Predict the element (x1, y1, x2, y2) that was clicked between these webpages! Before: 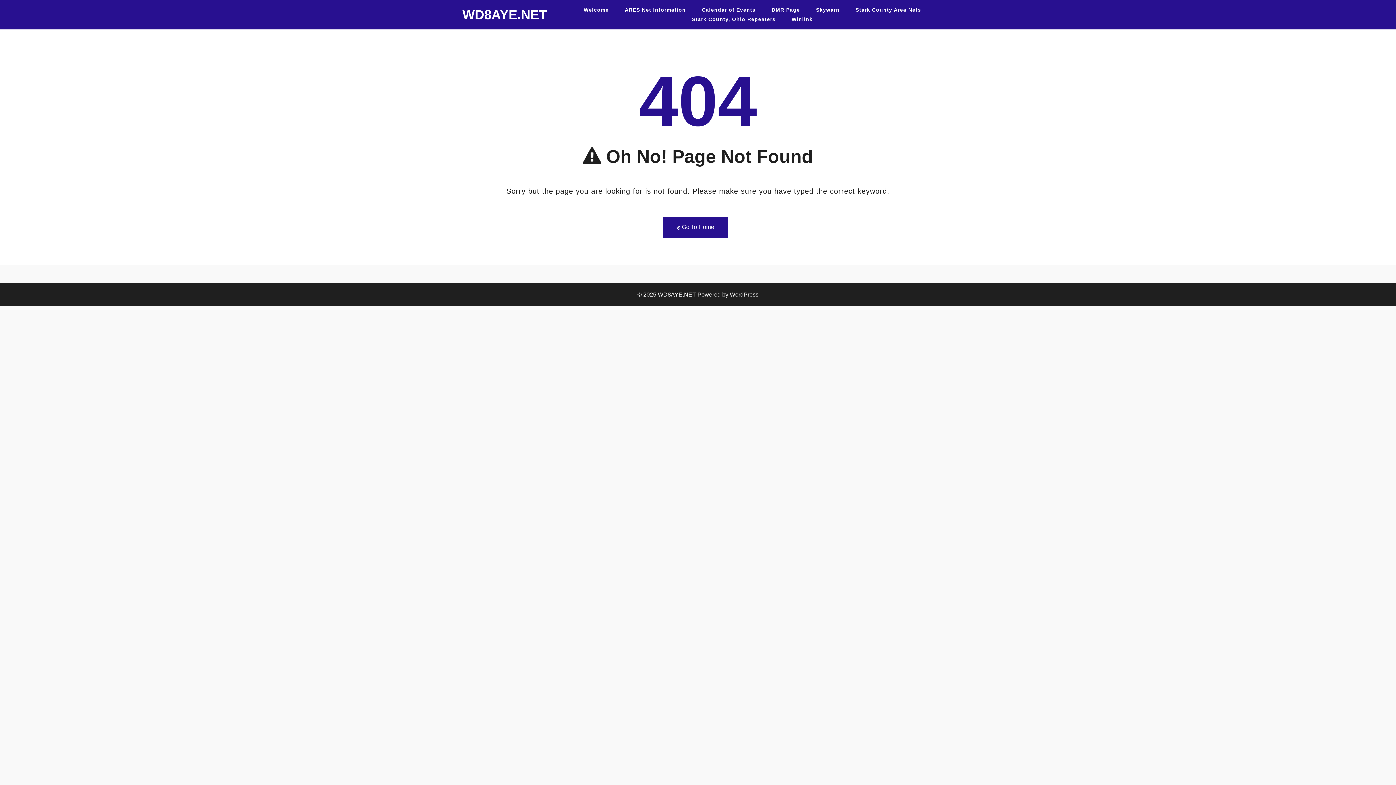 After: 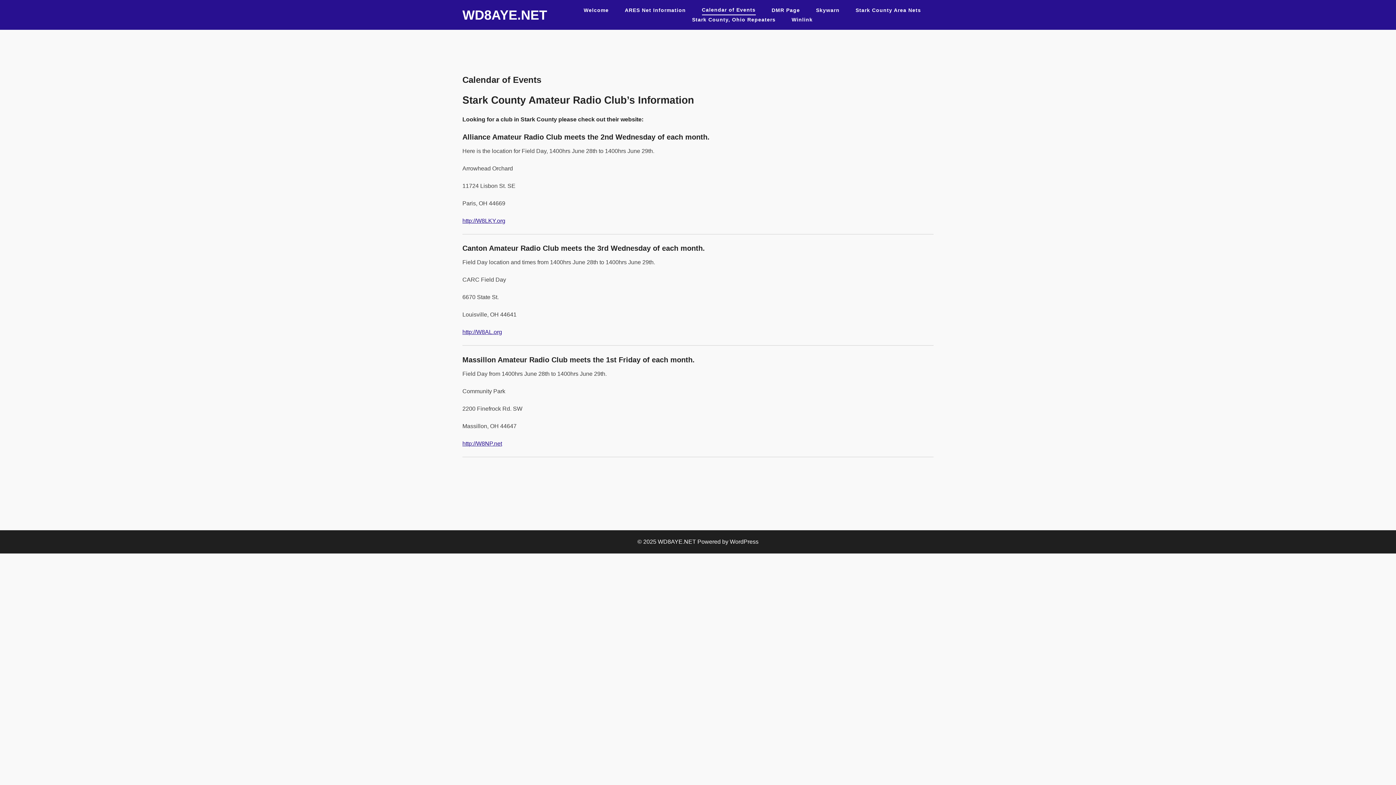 Action: bbox: (702, 5, 755, 14) label: Calendar of Events